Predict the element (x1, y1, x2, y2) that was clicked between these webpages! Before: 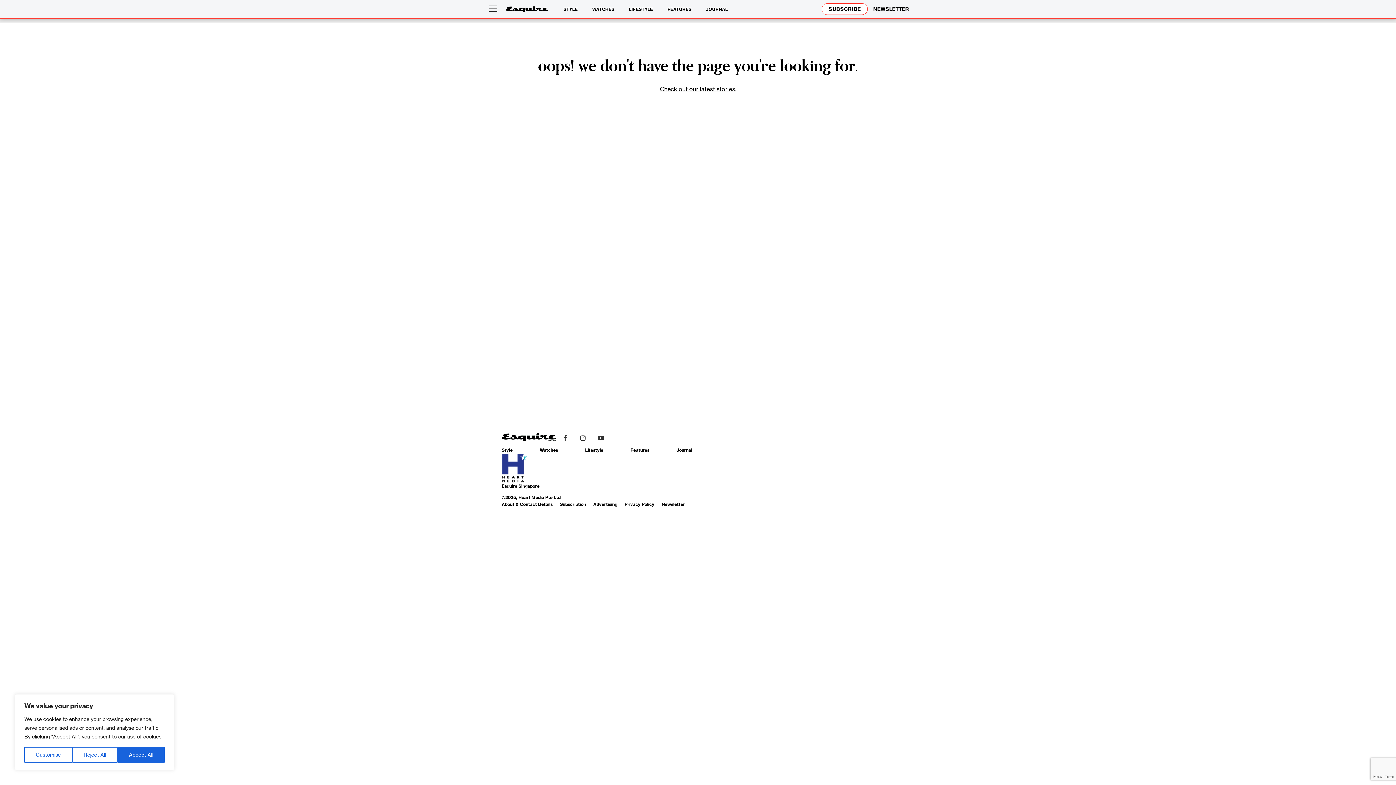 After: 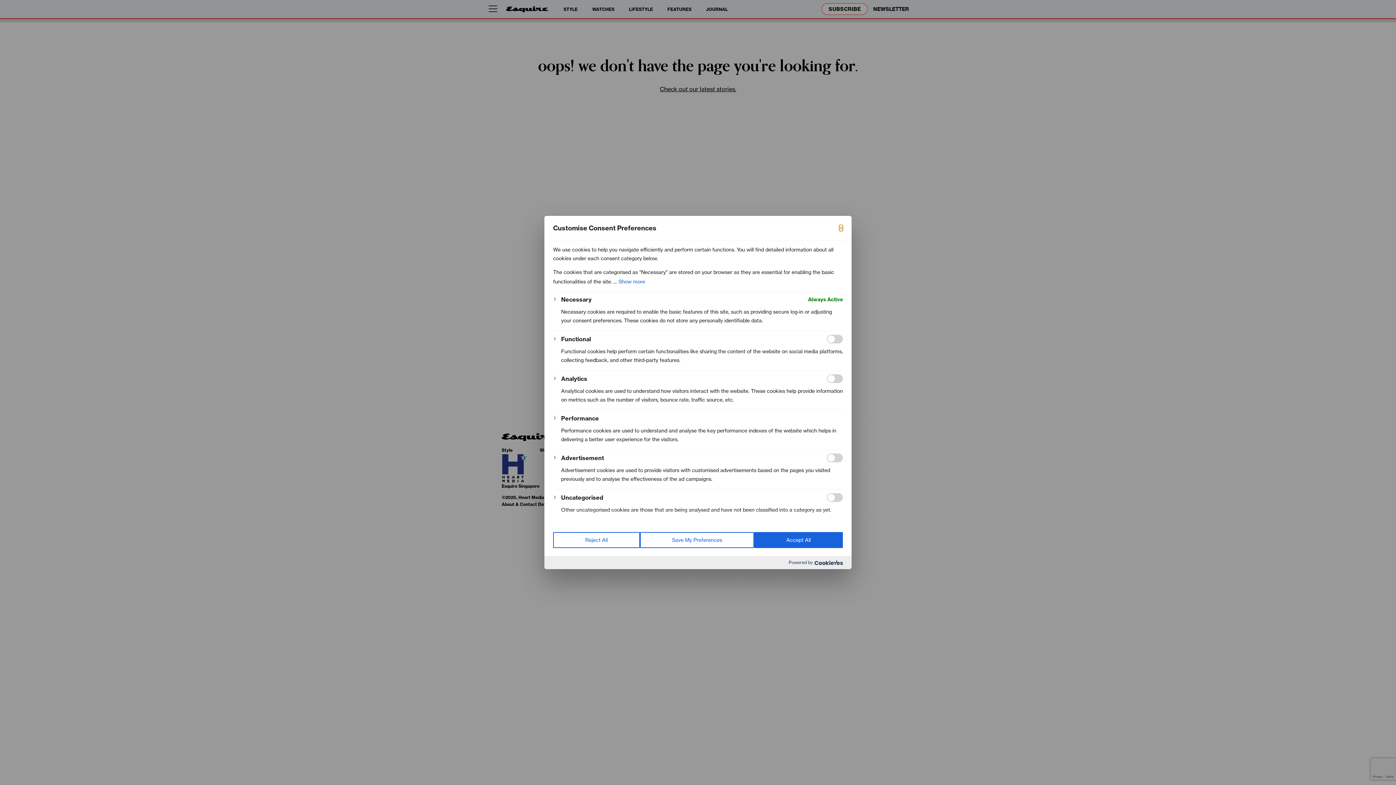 Action: bbox: (24, 747, 72, 763) label: Customise